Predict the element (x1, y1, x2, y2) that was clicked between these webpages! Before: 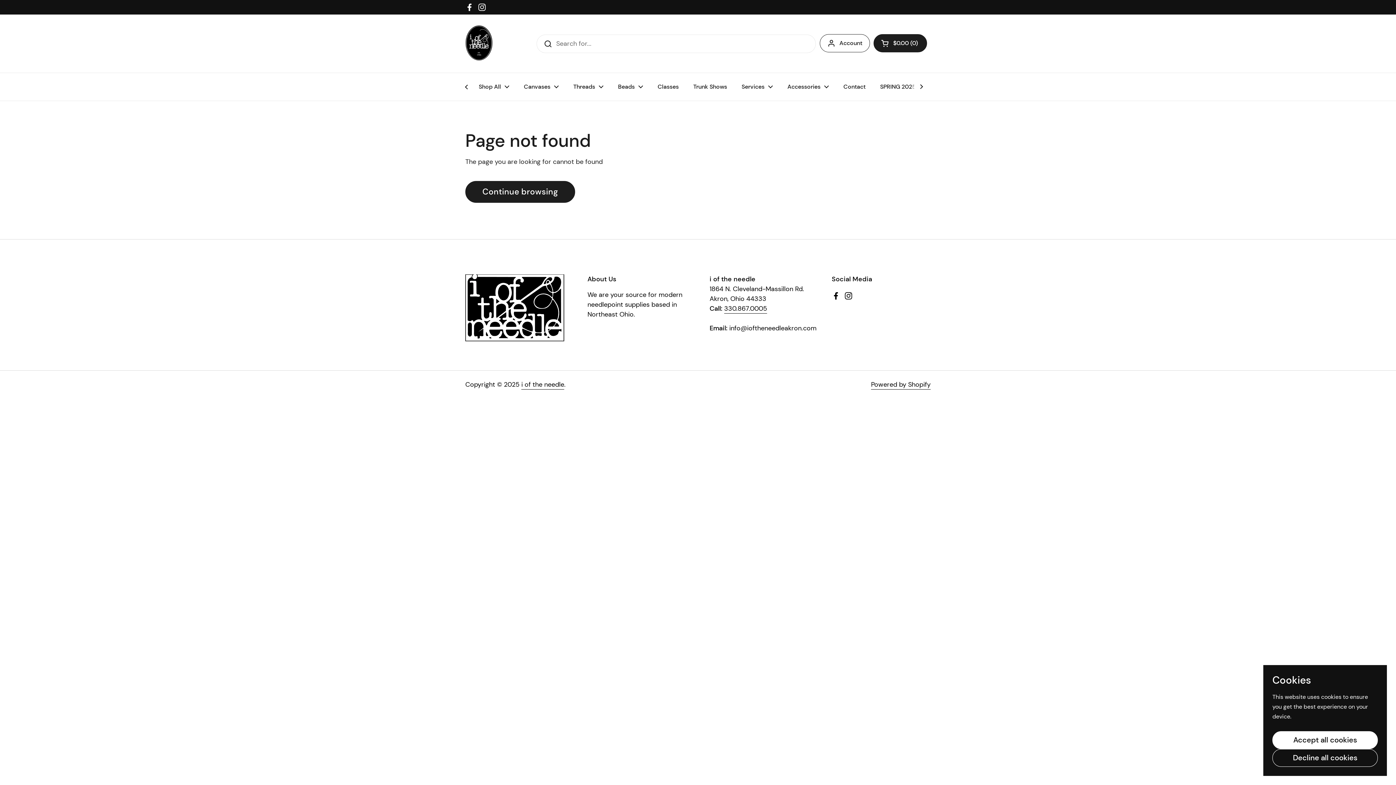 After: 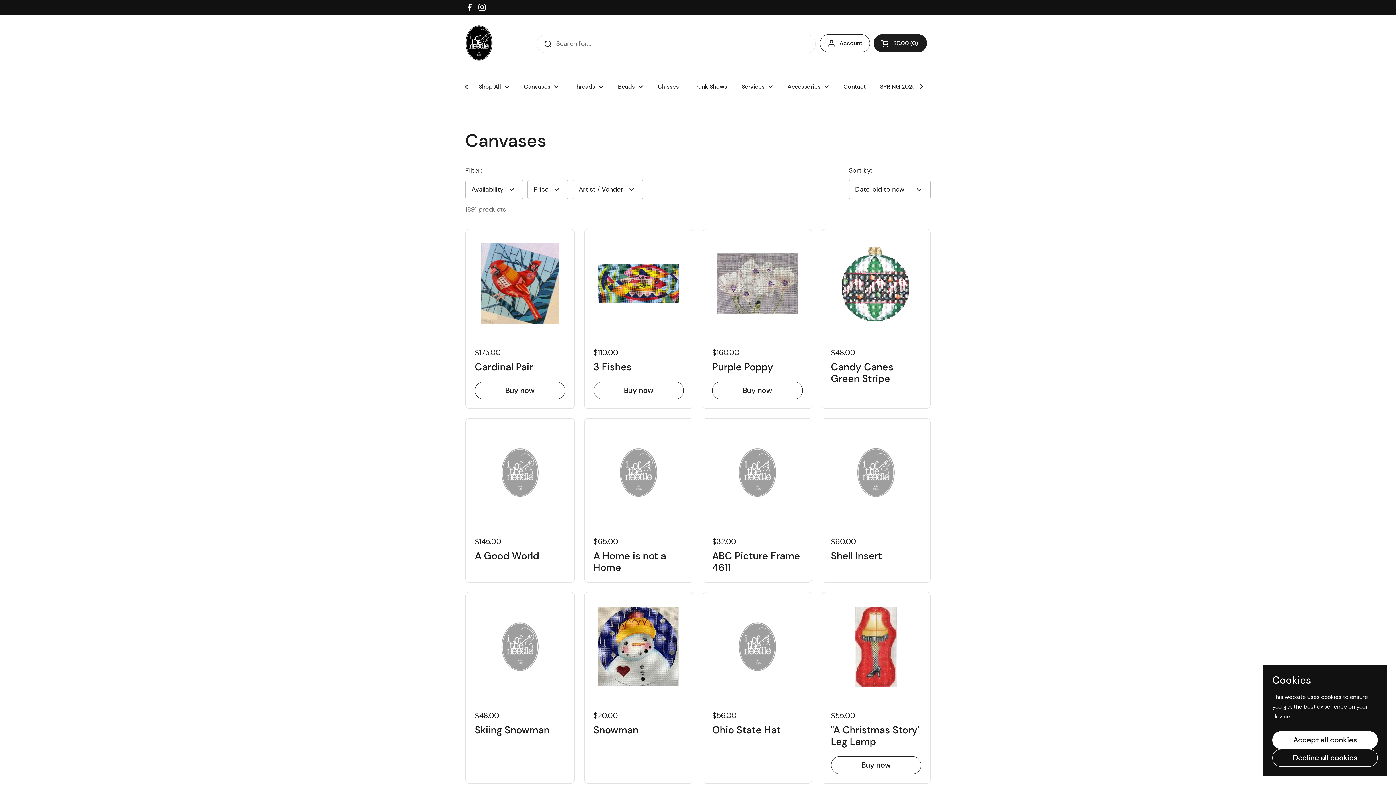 Action: label: Canvases bbox: (516, 78, 566, 95)